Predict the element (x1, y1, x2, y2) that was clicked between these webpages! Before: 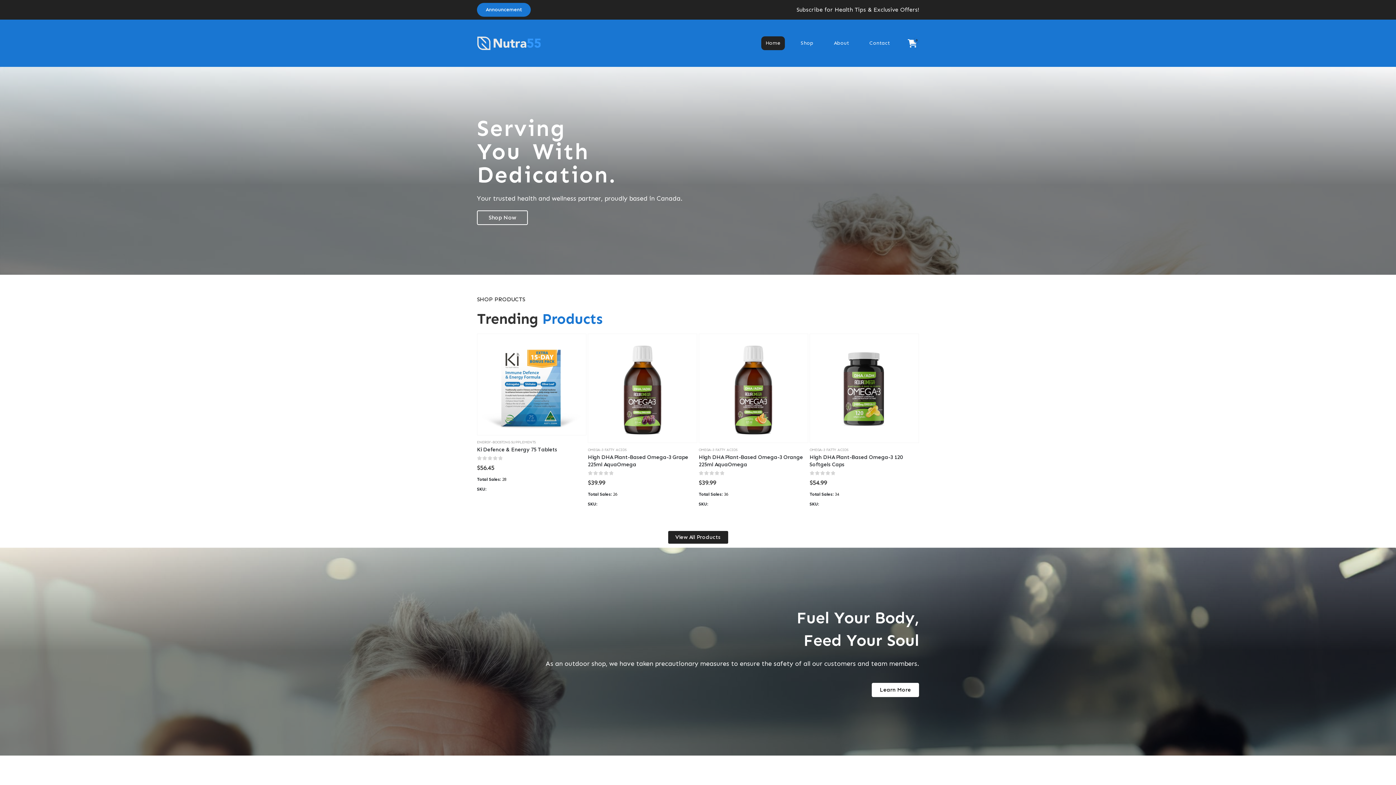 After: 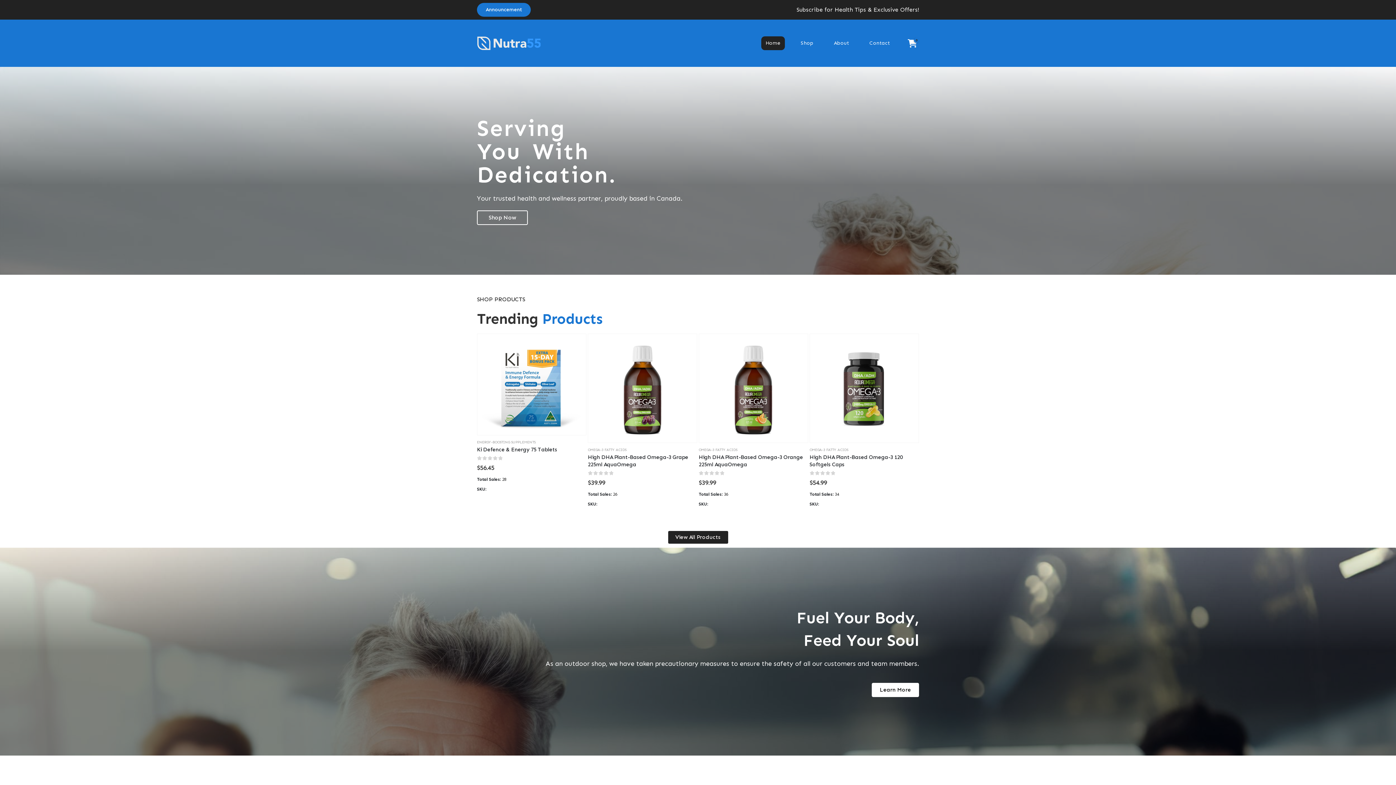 Action: bbox: (477, 36, 658, 50)